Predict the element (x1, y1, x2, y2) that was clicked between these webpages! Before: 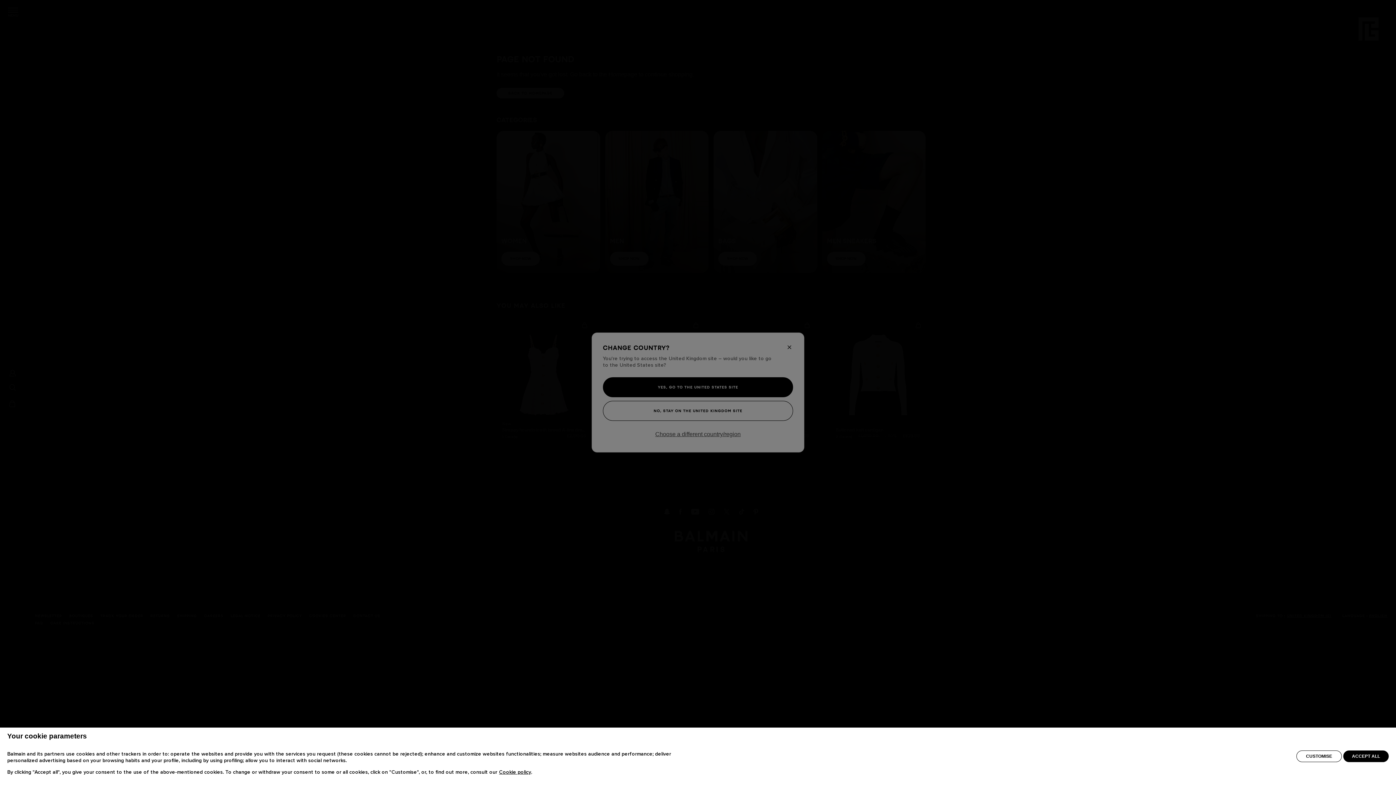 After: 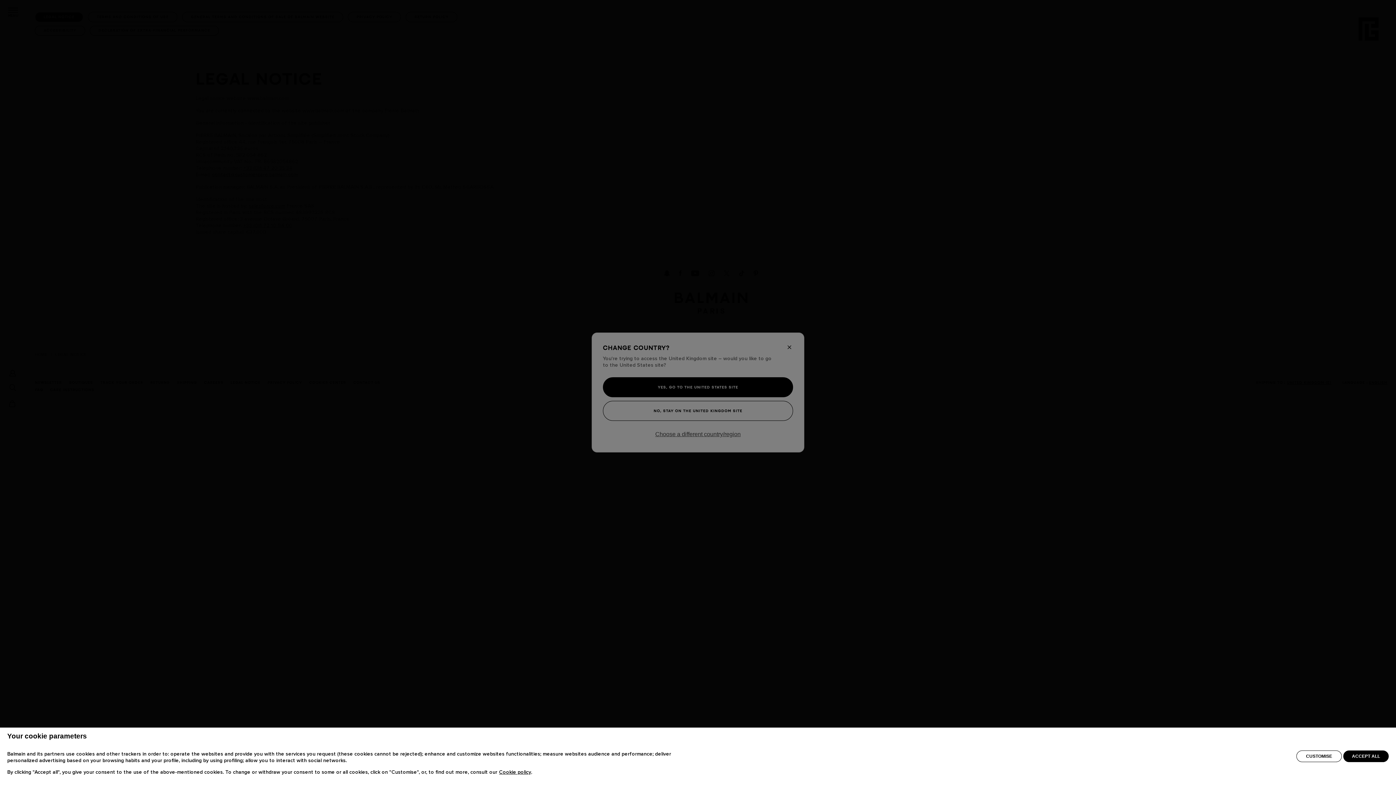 Action: bbox: (499, 770, 531, 775) label: Cookie policy